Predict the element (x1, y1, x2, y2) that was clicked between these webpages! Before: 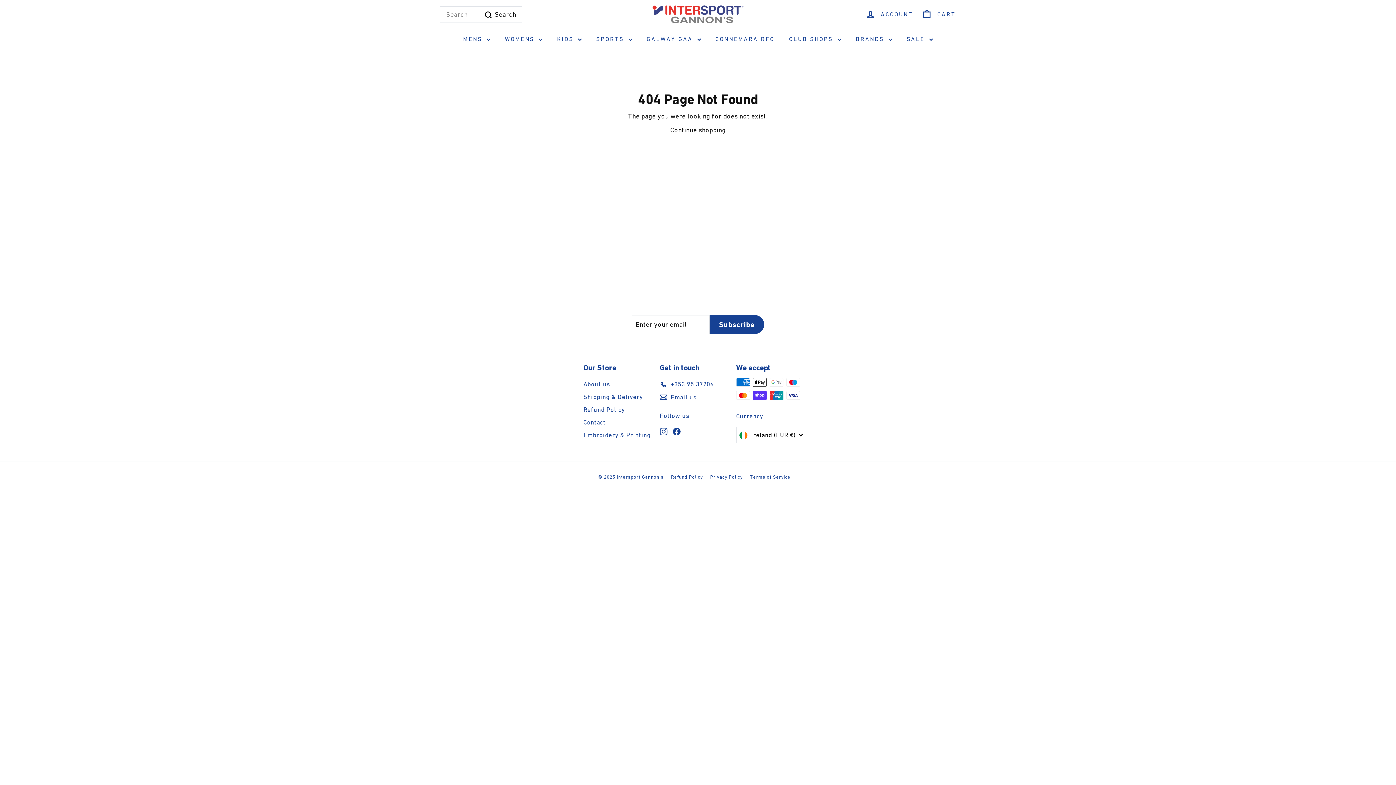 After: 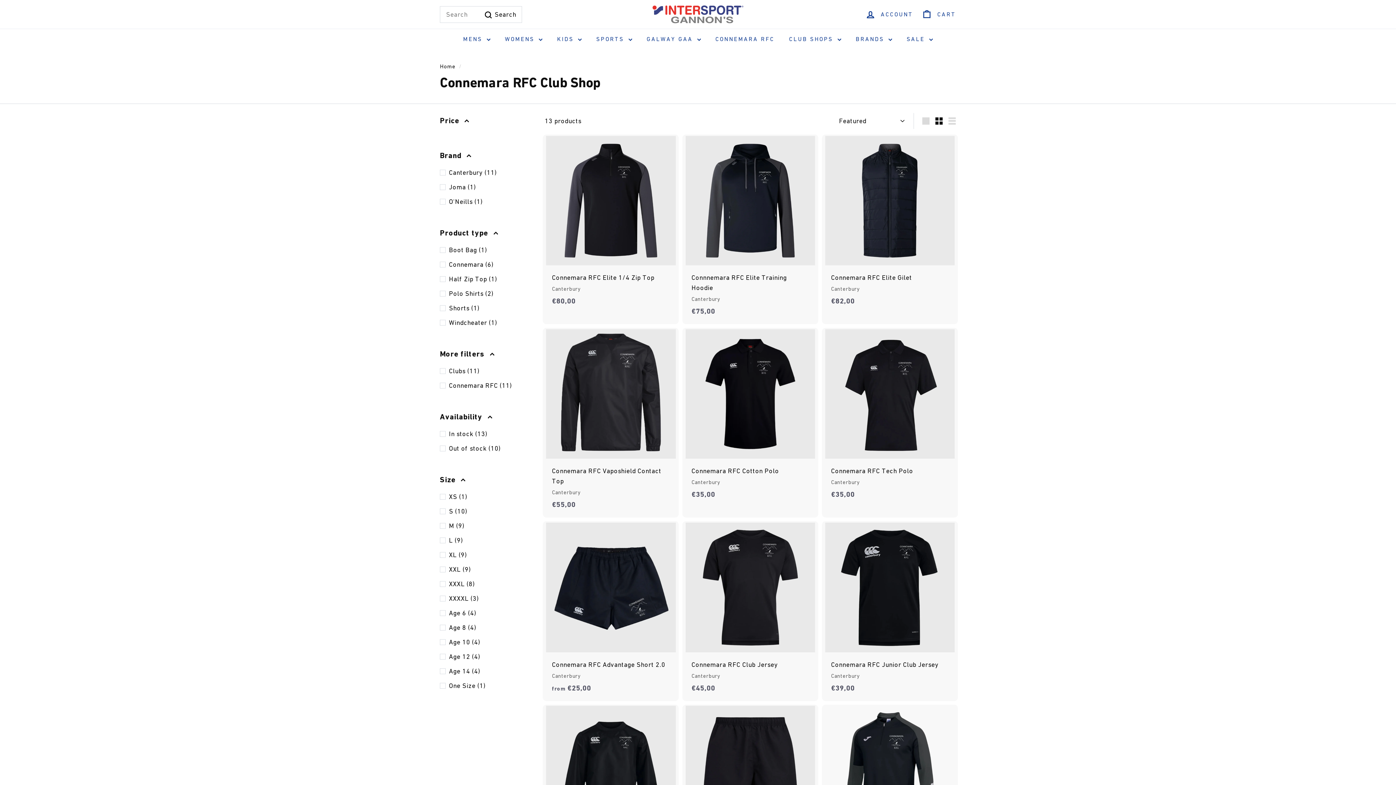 Action: bbox: (708, 28, 782, 49) label: CONNEMARA RFC